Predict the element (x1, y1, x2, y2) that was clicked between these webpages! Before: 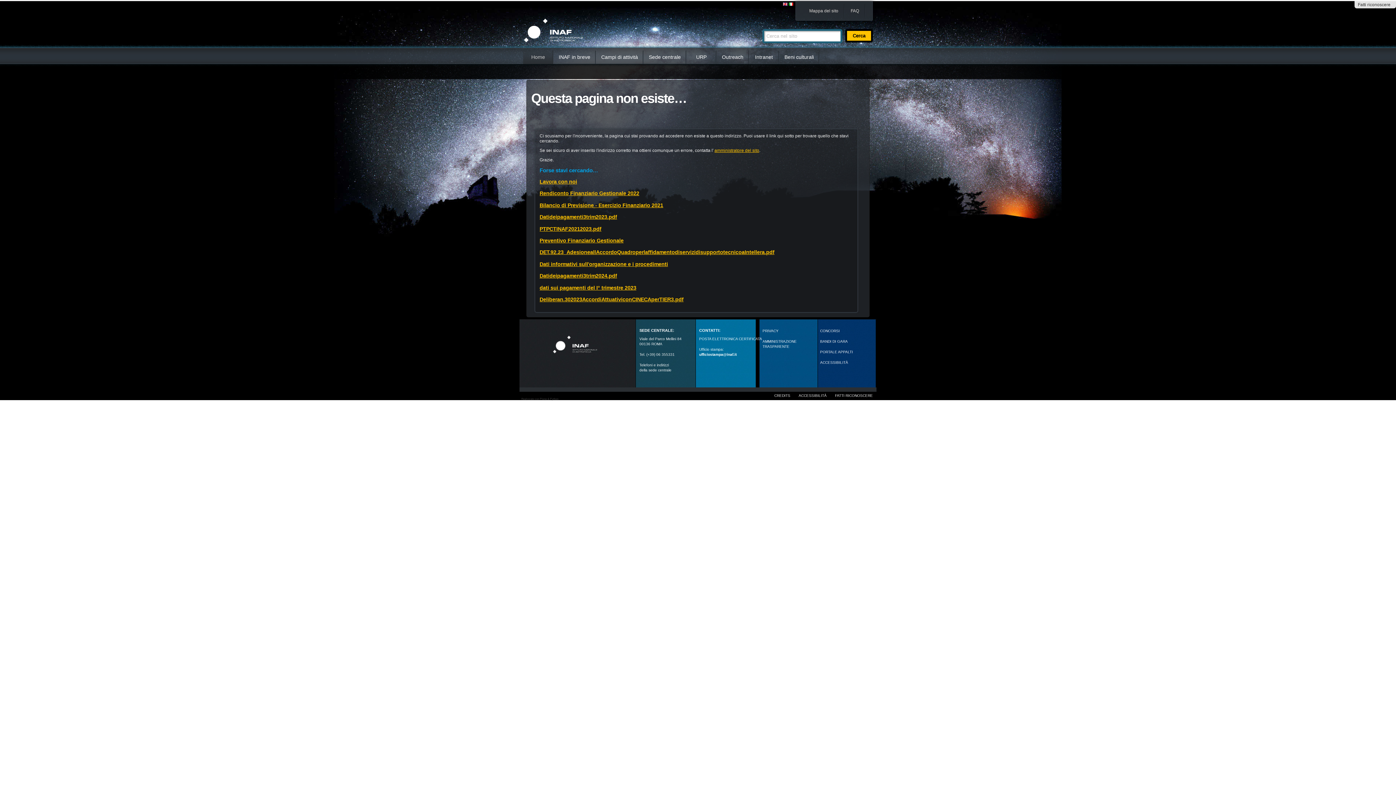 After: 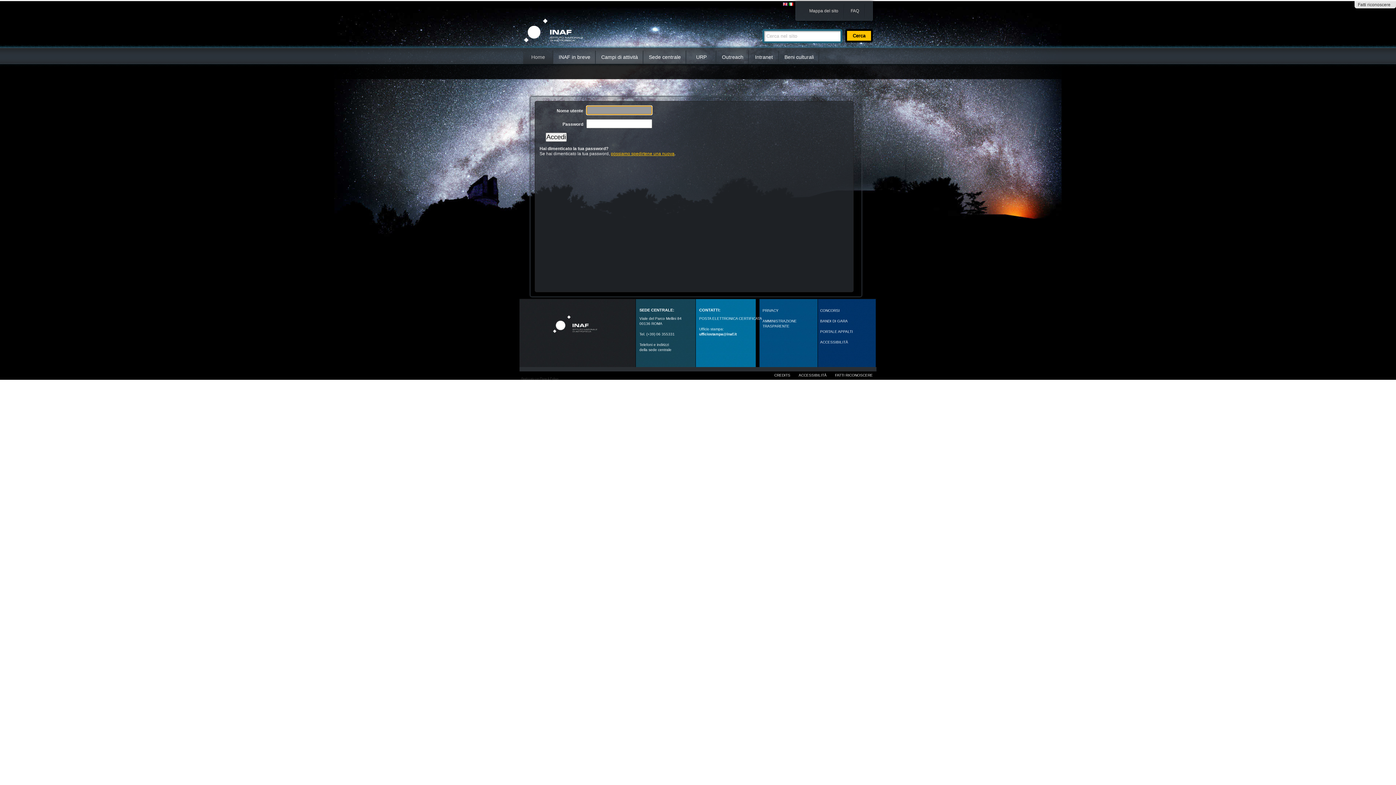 Action: label: FATTI RICONOSCERE bbox: (835, 393, 873, 397)